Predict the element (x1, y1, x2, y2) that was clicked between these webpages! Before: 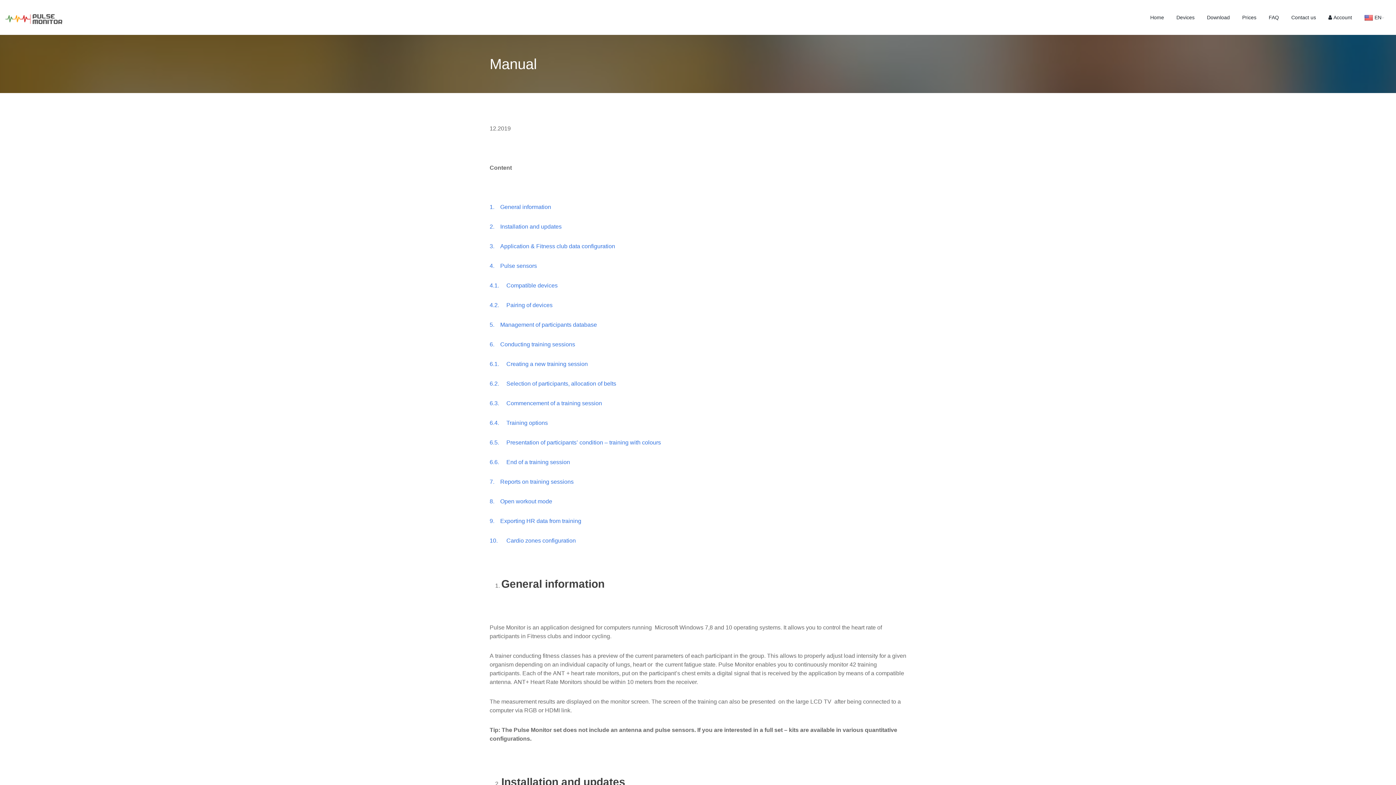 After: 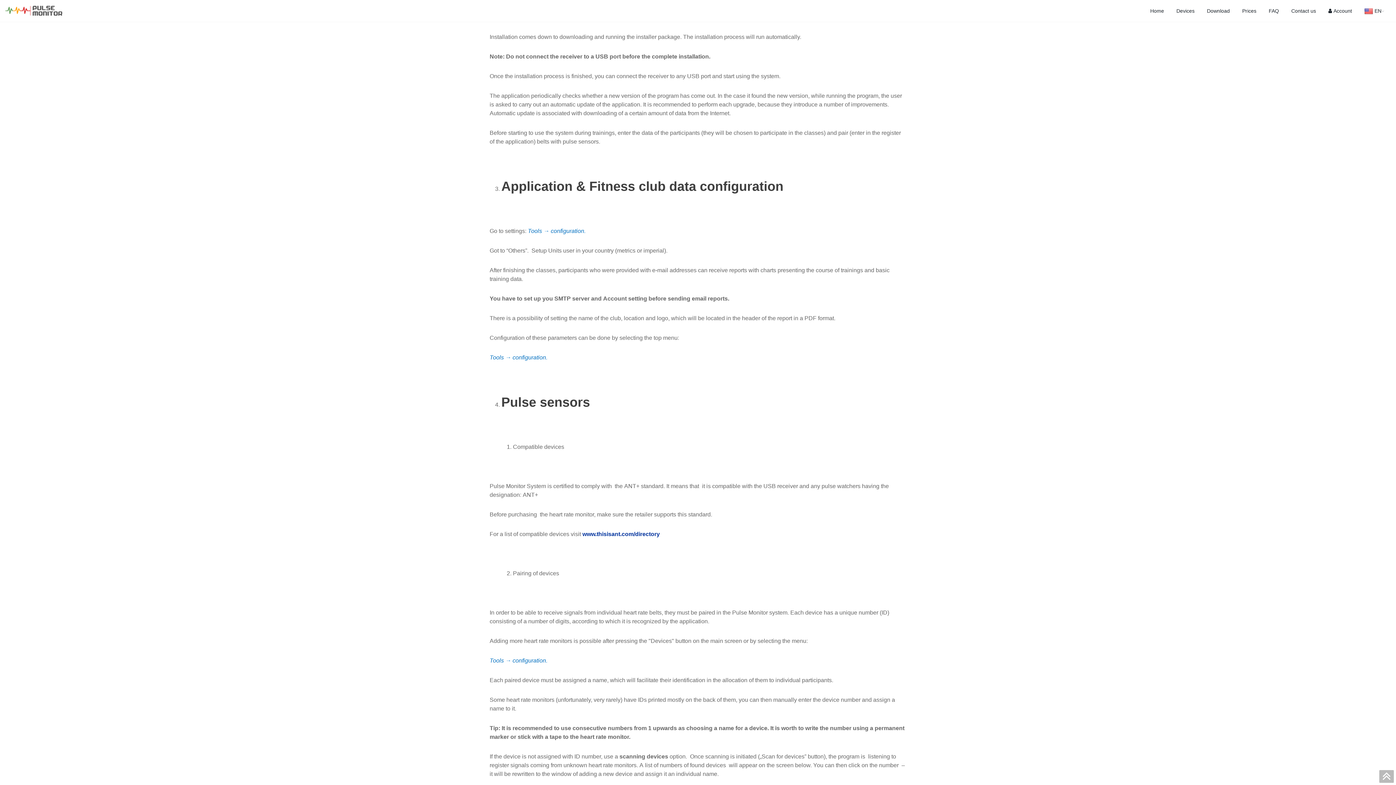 Action: bbox: (489, 223, 561, 229) label: 2.    Installation and updates